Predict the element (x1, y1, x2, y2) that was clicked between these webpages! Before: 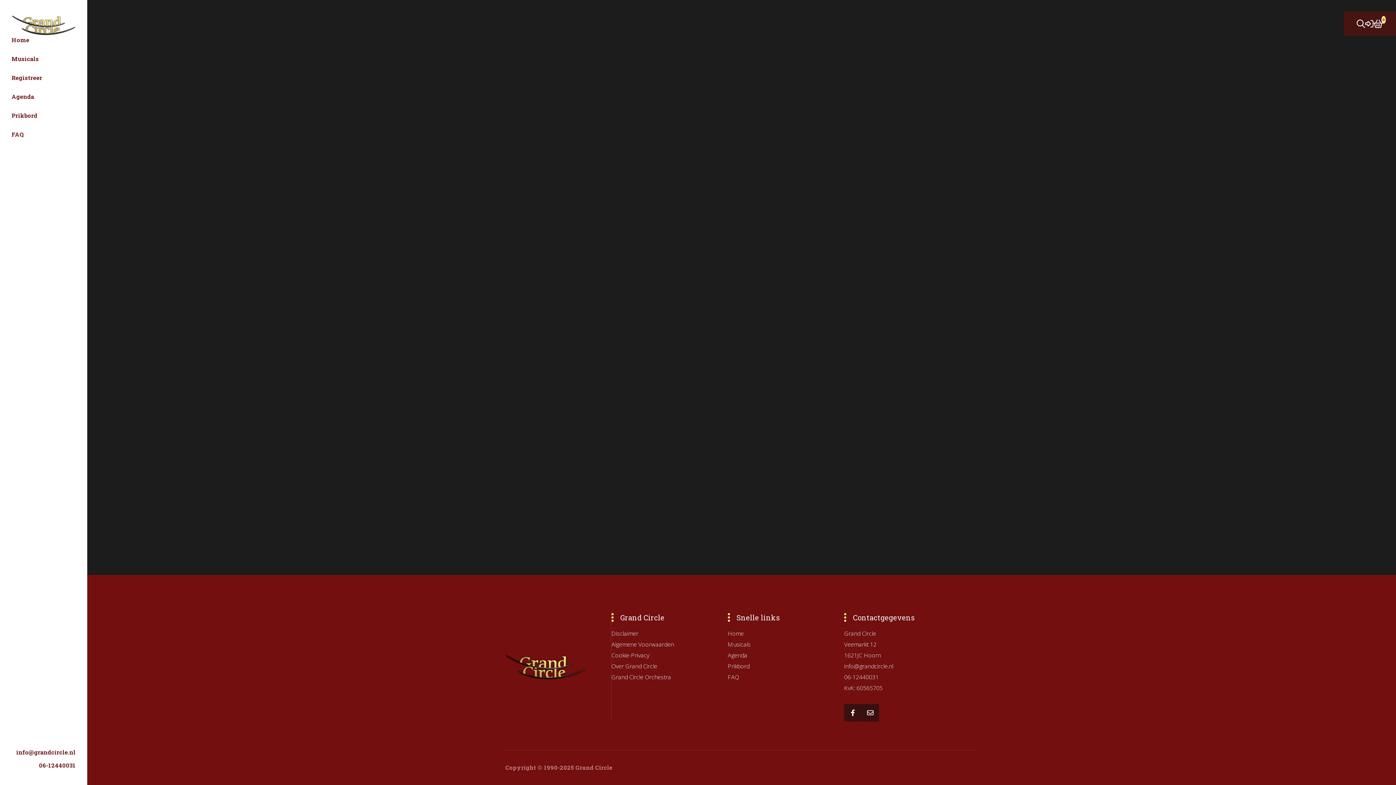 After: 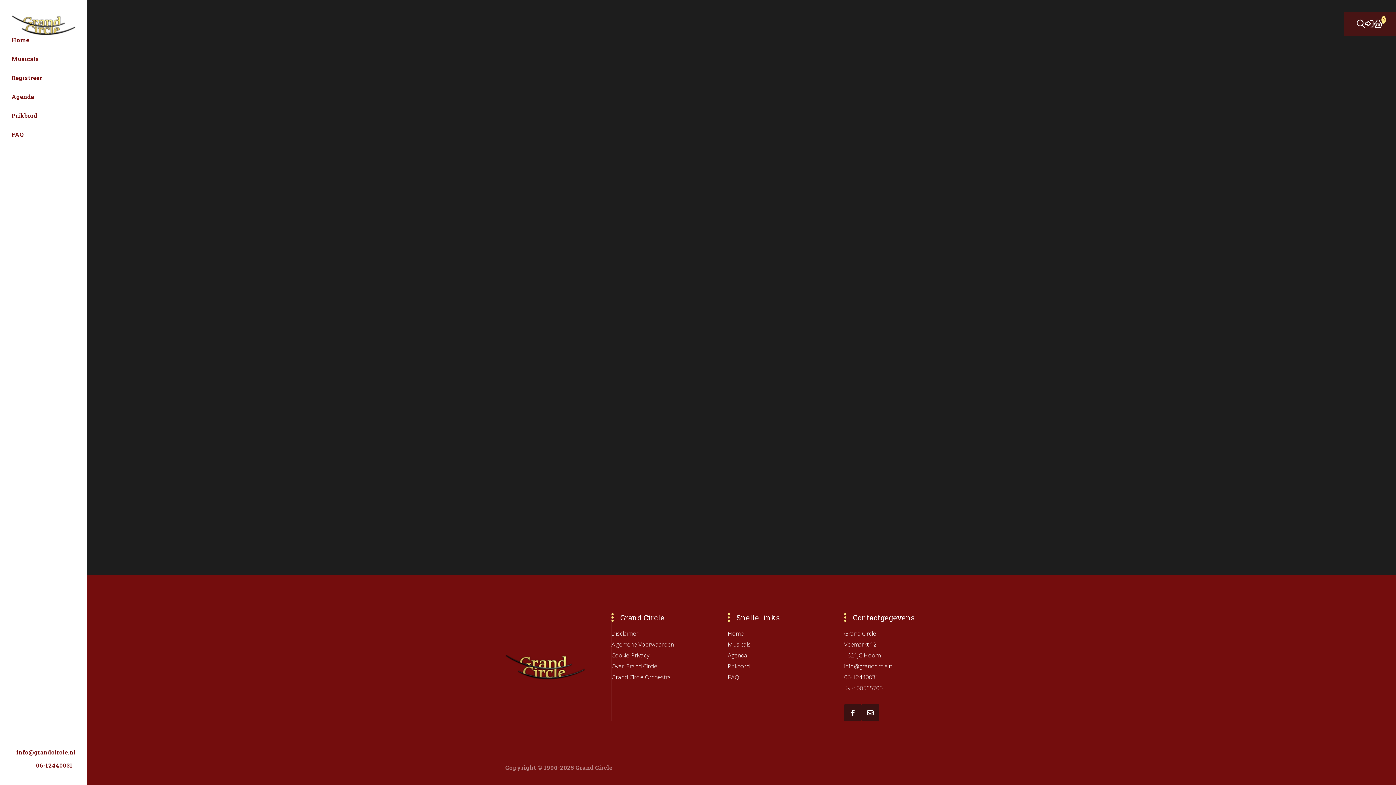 Action: label: 06-12440031 bbox: (11, 761, 75, 770)